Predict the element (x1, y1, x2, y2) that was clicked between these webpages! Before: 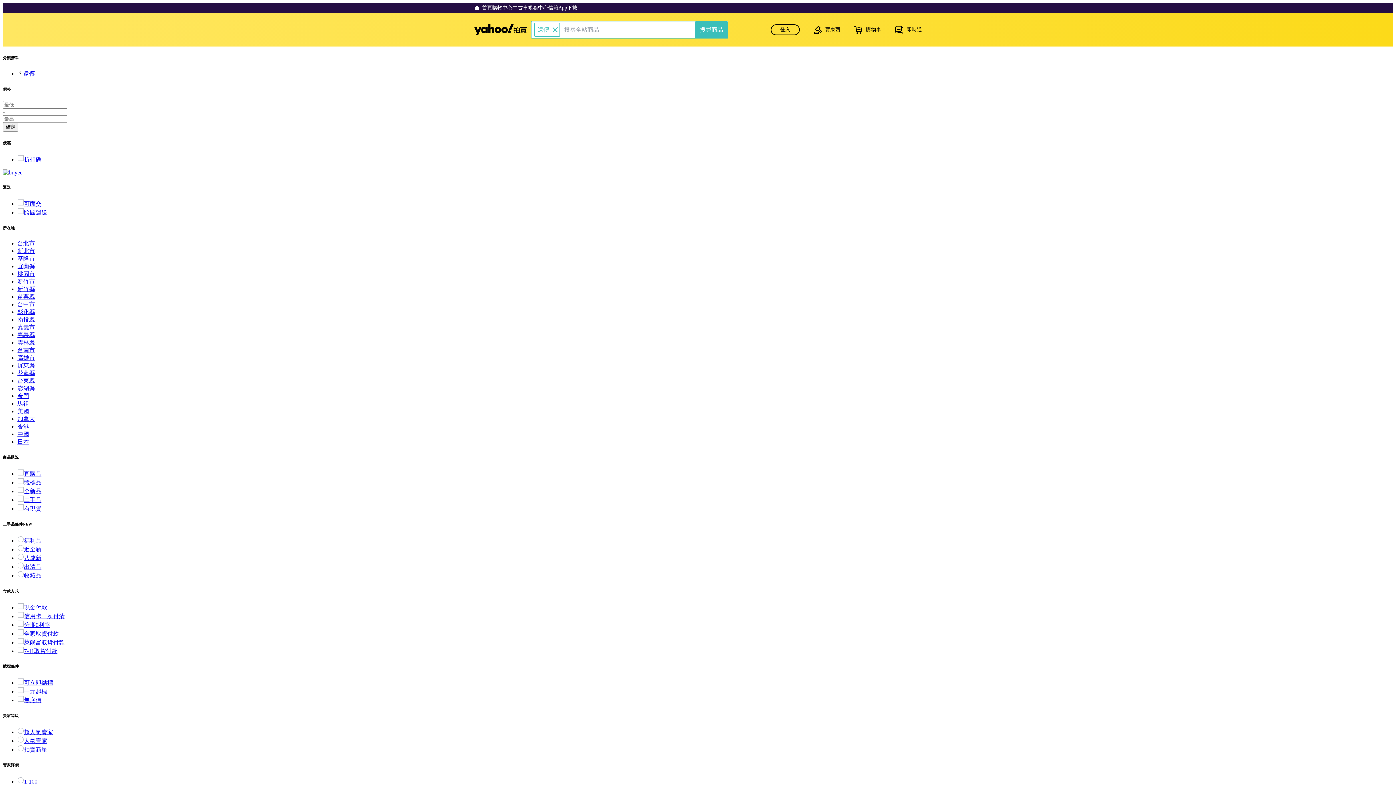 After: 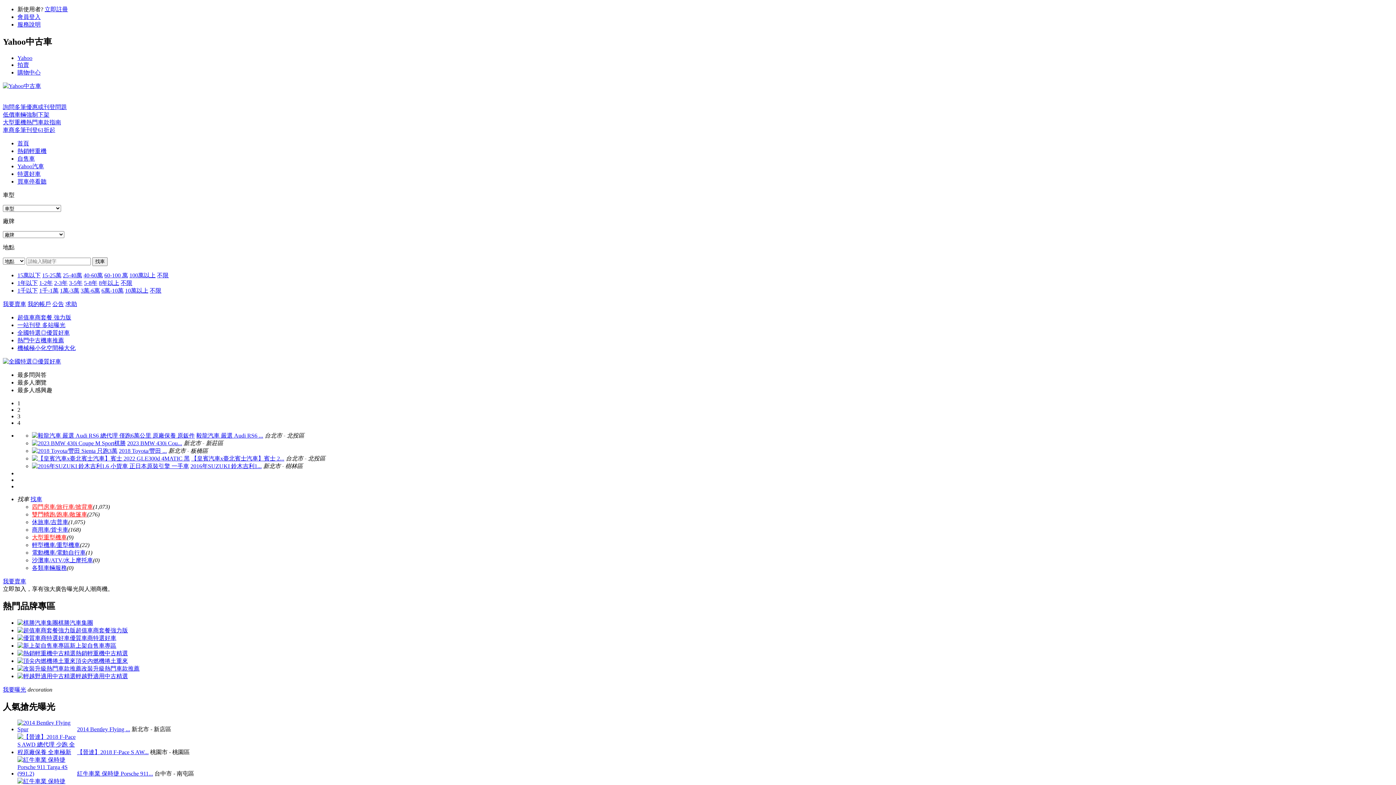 Action: bbox: (512, 4, 528, 11) label: 中古車